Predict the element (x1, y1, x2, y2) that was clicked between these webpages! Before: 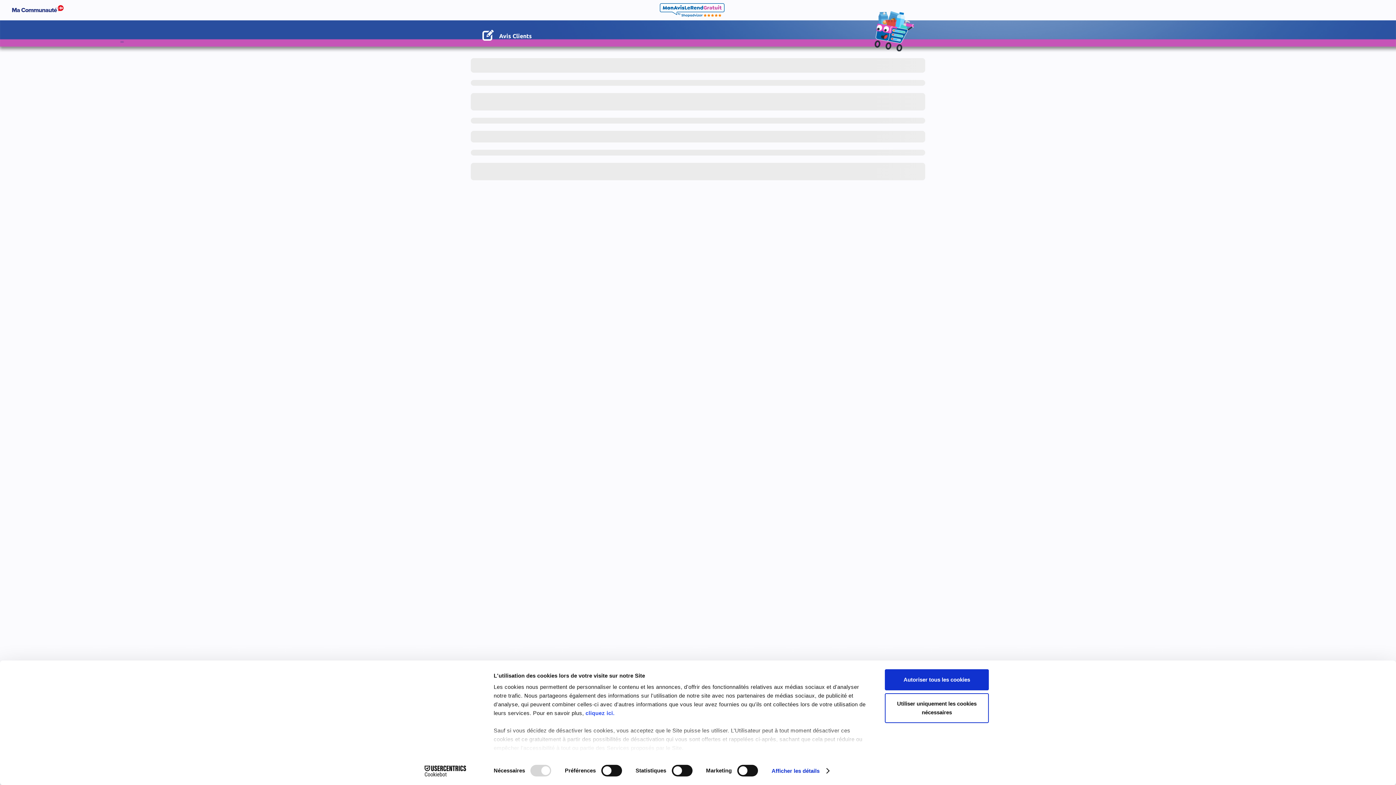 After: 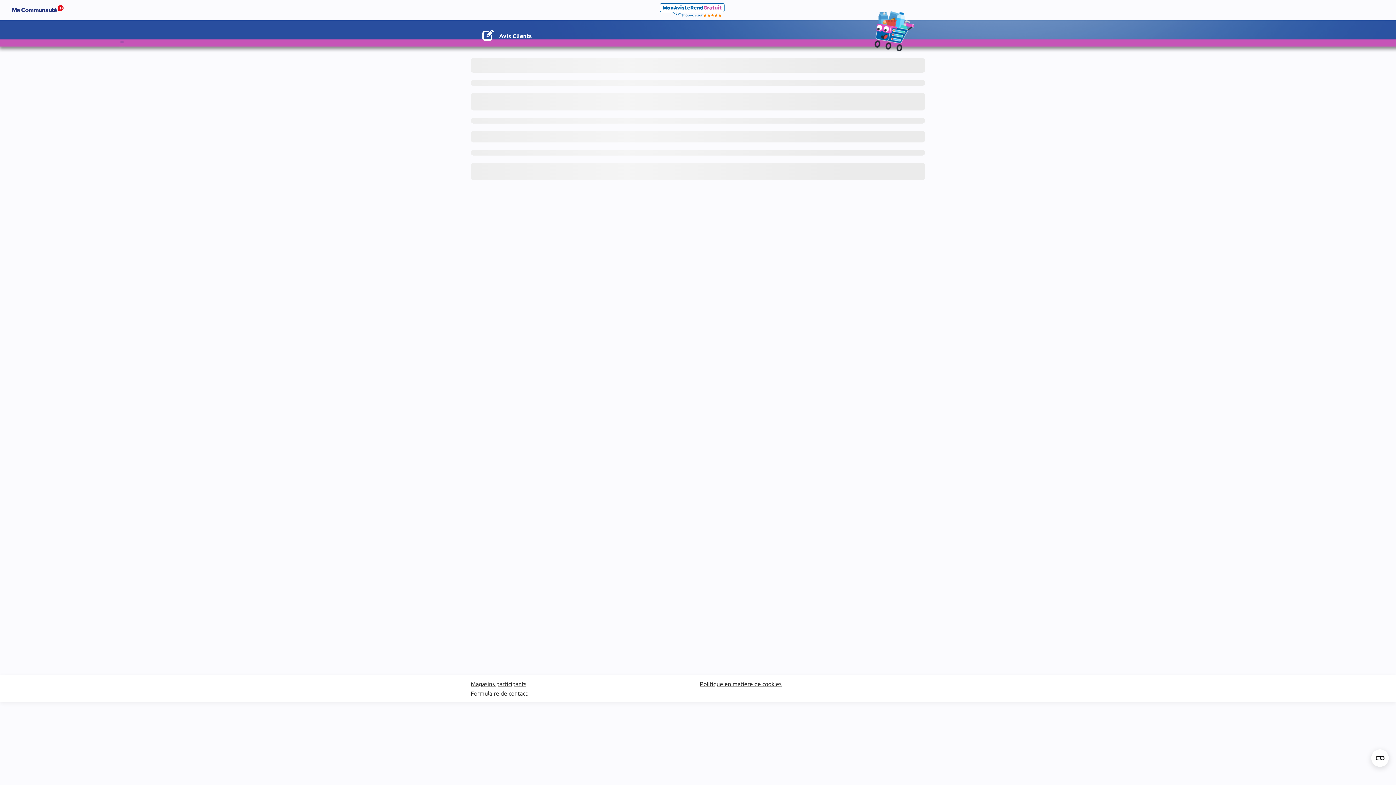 Action: bbox: (885, 669, 989, 690) label: Autoriser tous les cookies